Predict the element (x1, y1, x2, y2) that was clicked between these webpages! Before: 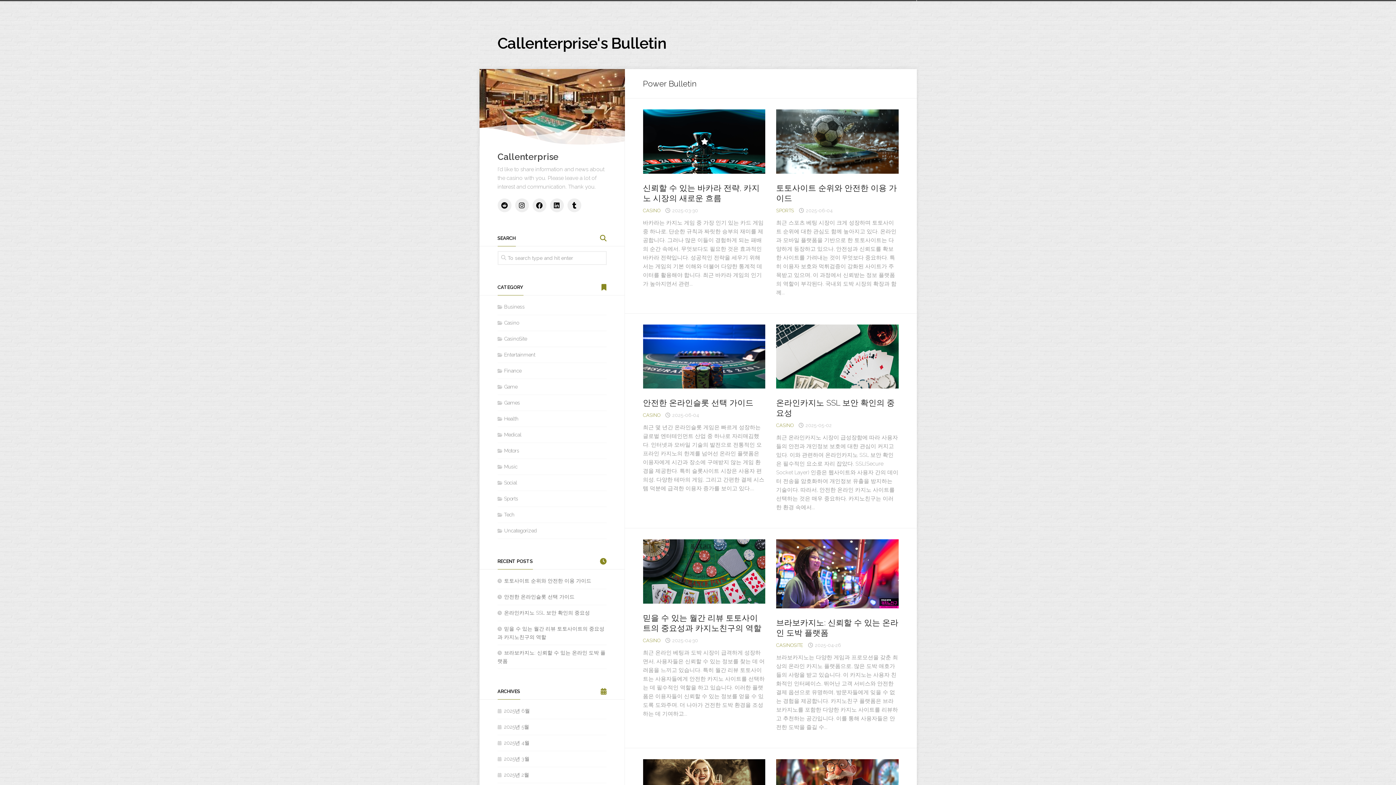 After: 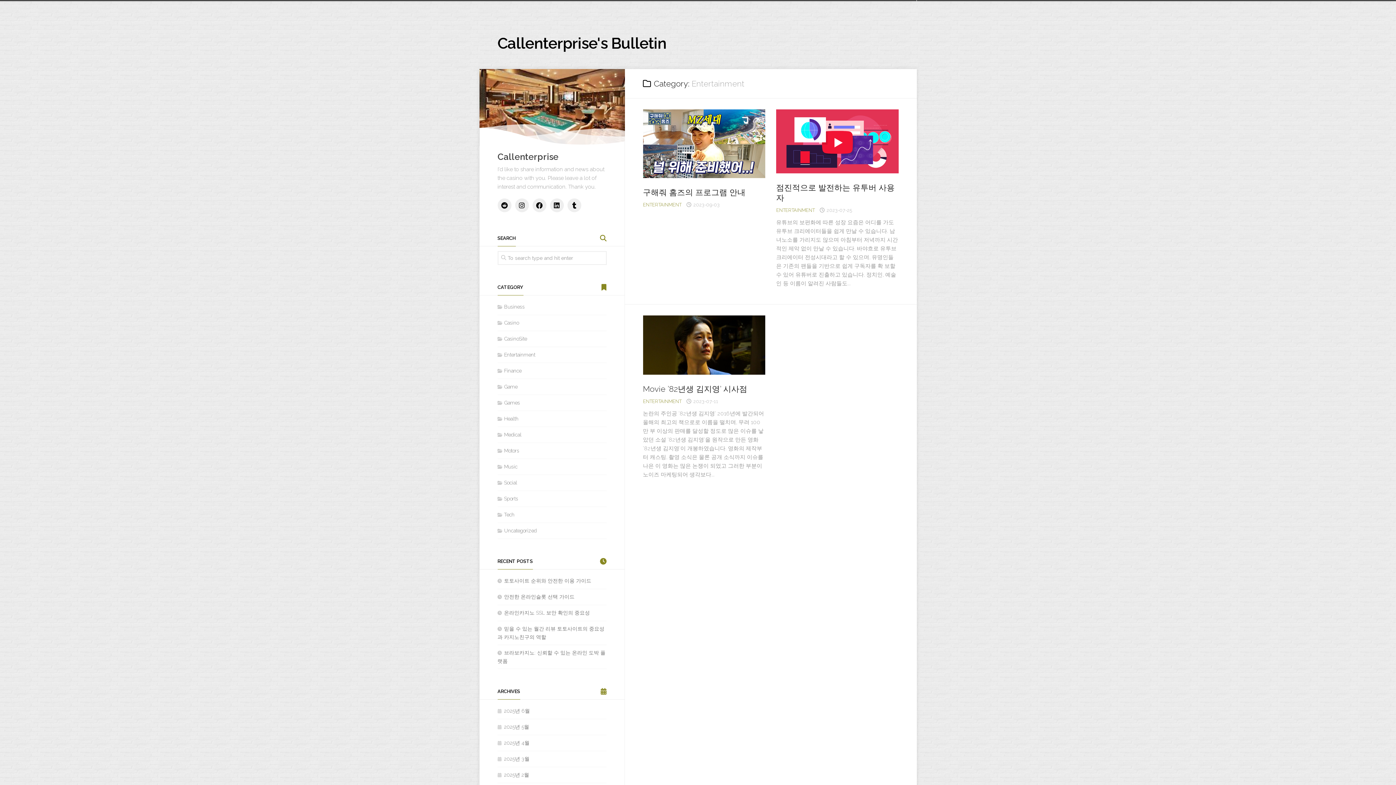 Action: label: Entertainment bbox: (497, 352, 535, 357)